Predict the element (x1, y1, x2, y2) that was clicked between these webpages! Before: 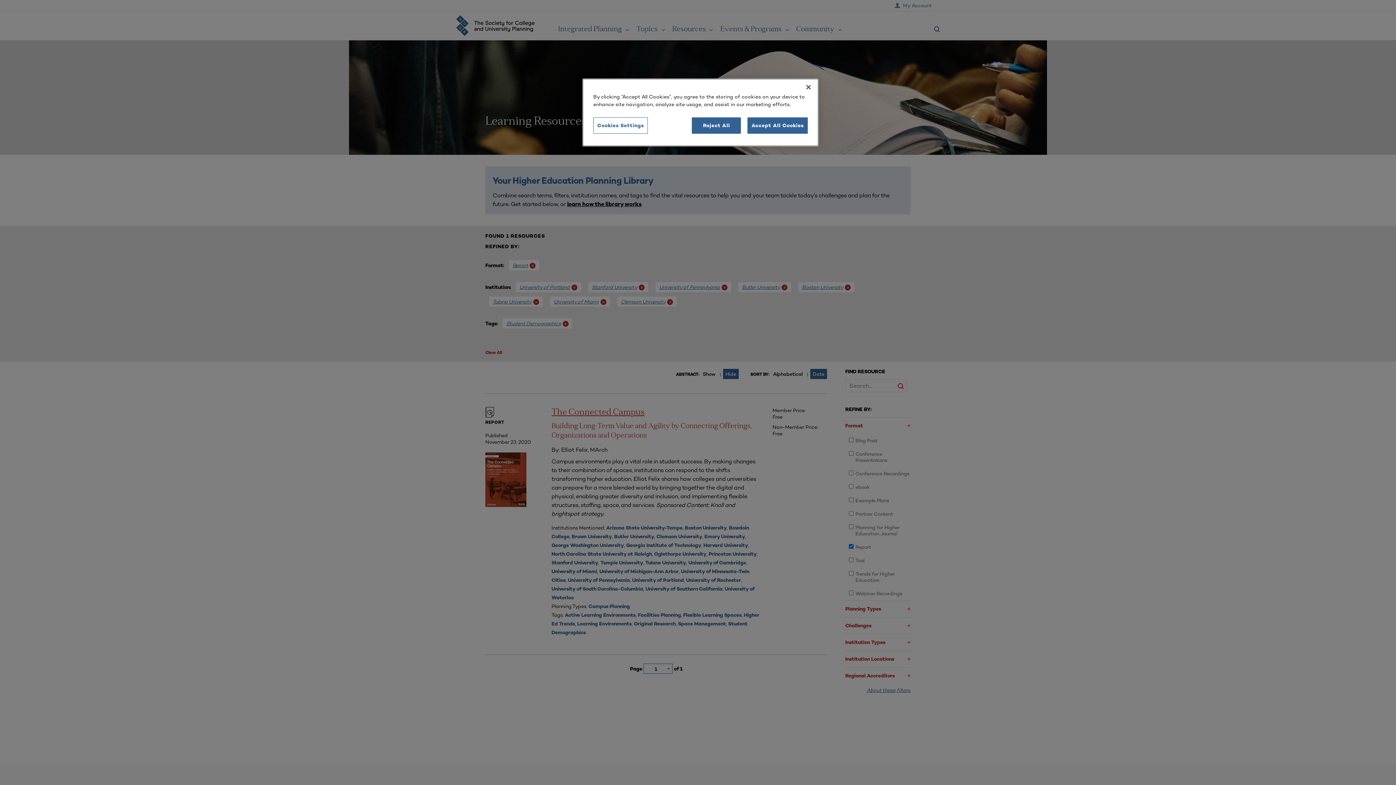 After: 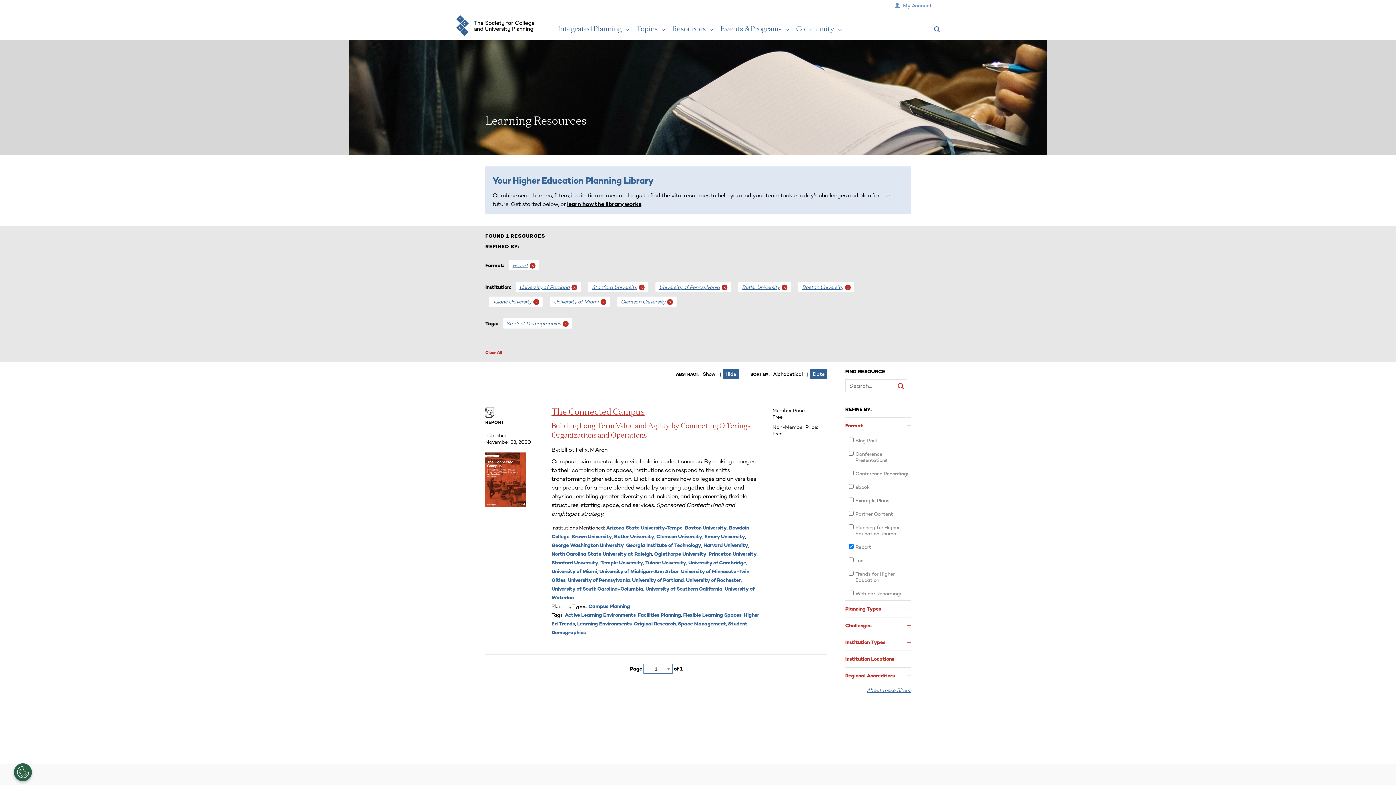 Action: label: Accept All Cookies bbox: (747, 117, 808, 133)